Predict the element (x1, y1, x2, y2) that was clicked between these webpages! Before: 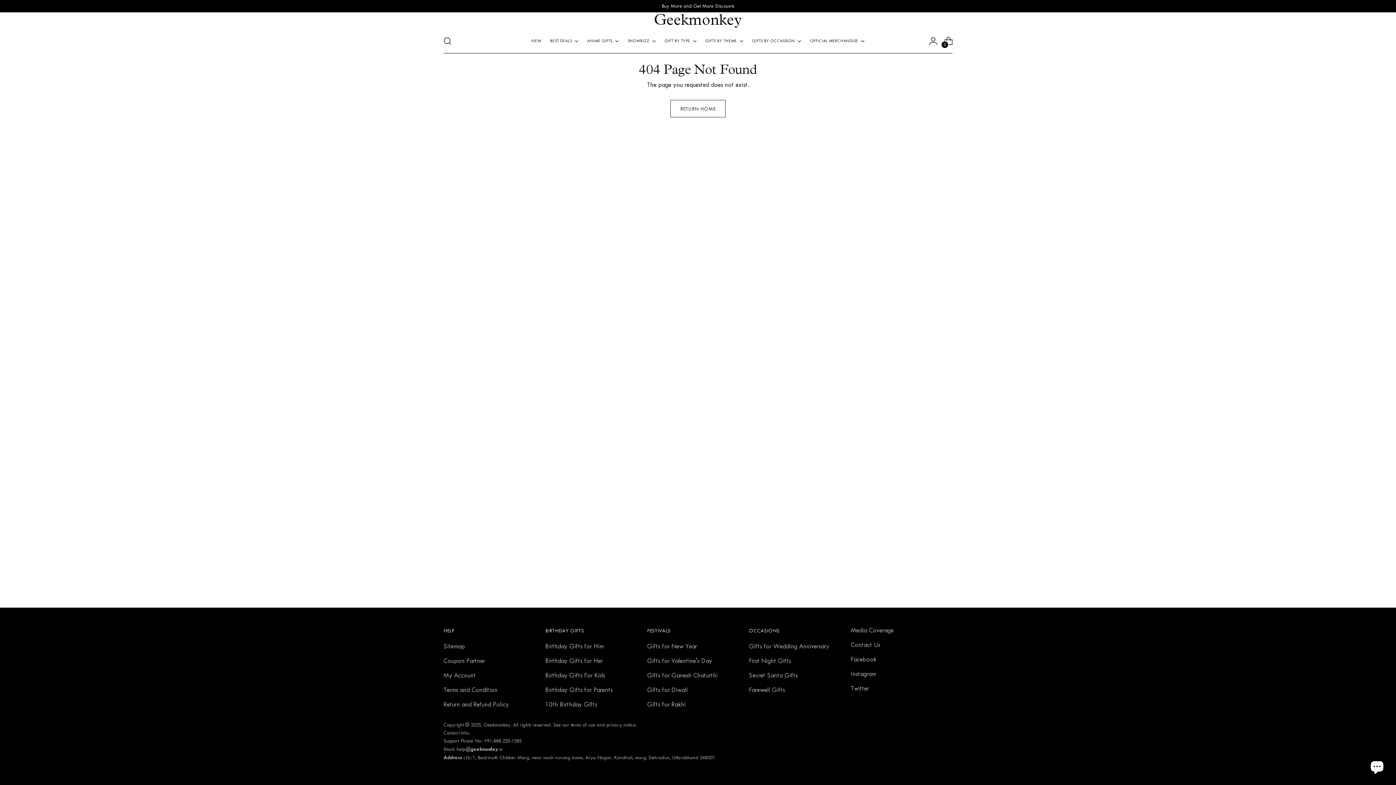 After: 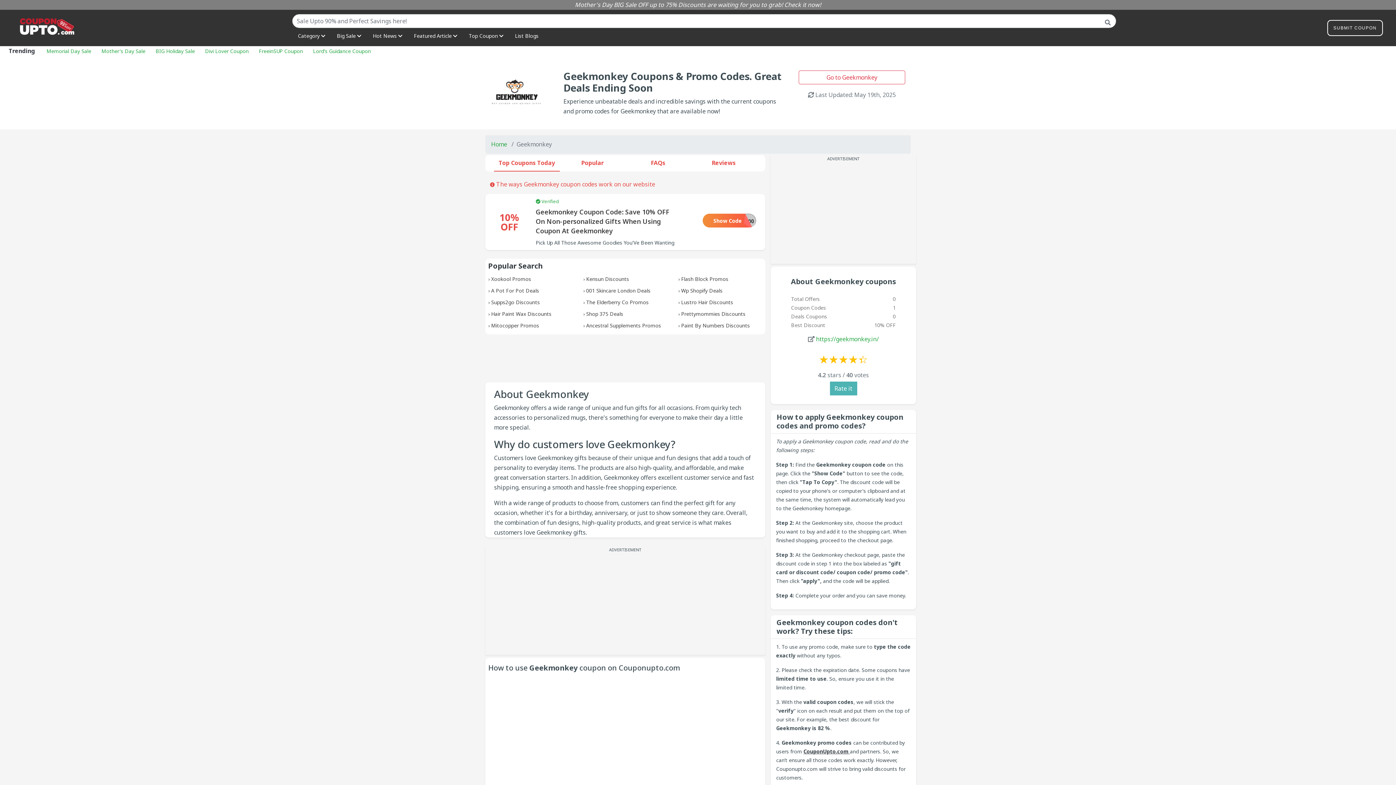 Action: label: Coupon Partner bbox: (443, 657, 485, 664)